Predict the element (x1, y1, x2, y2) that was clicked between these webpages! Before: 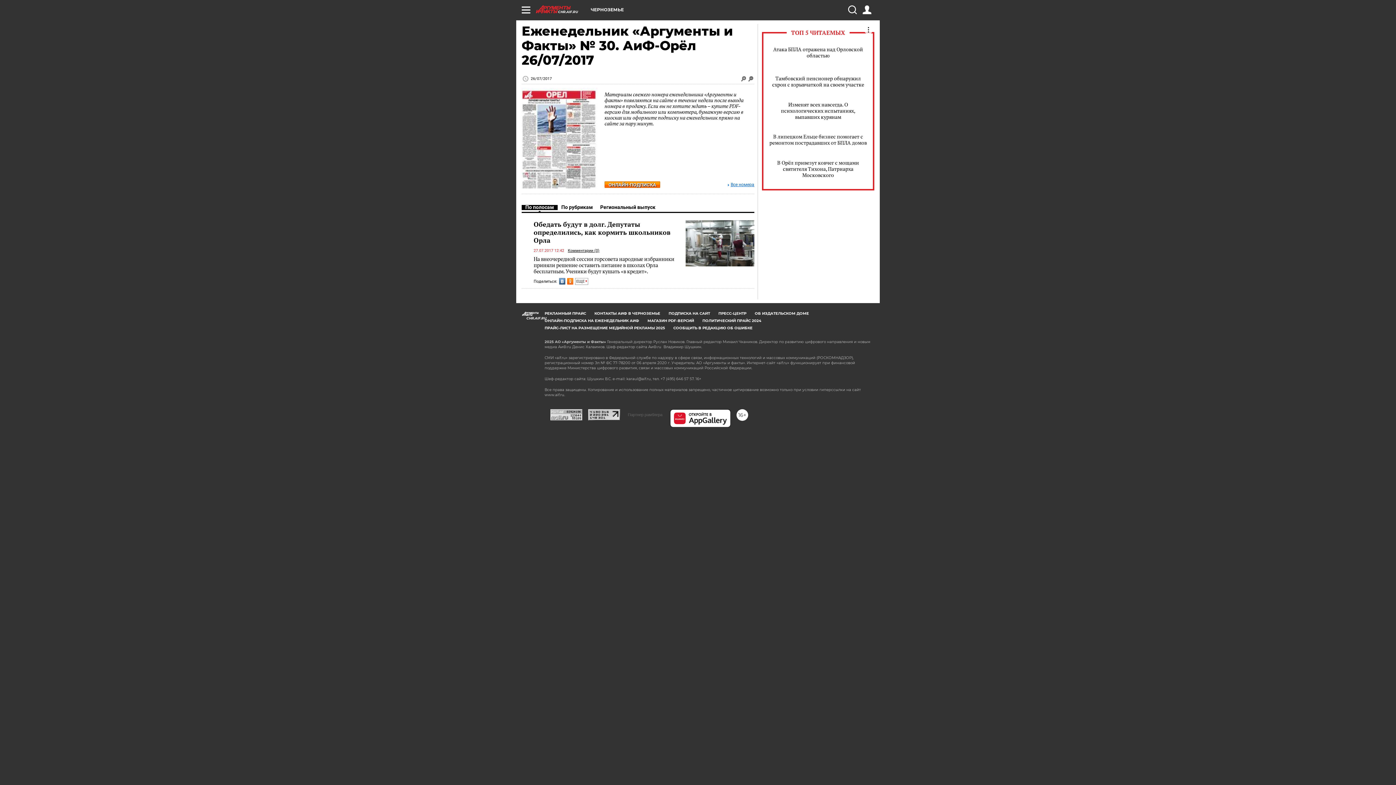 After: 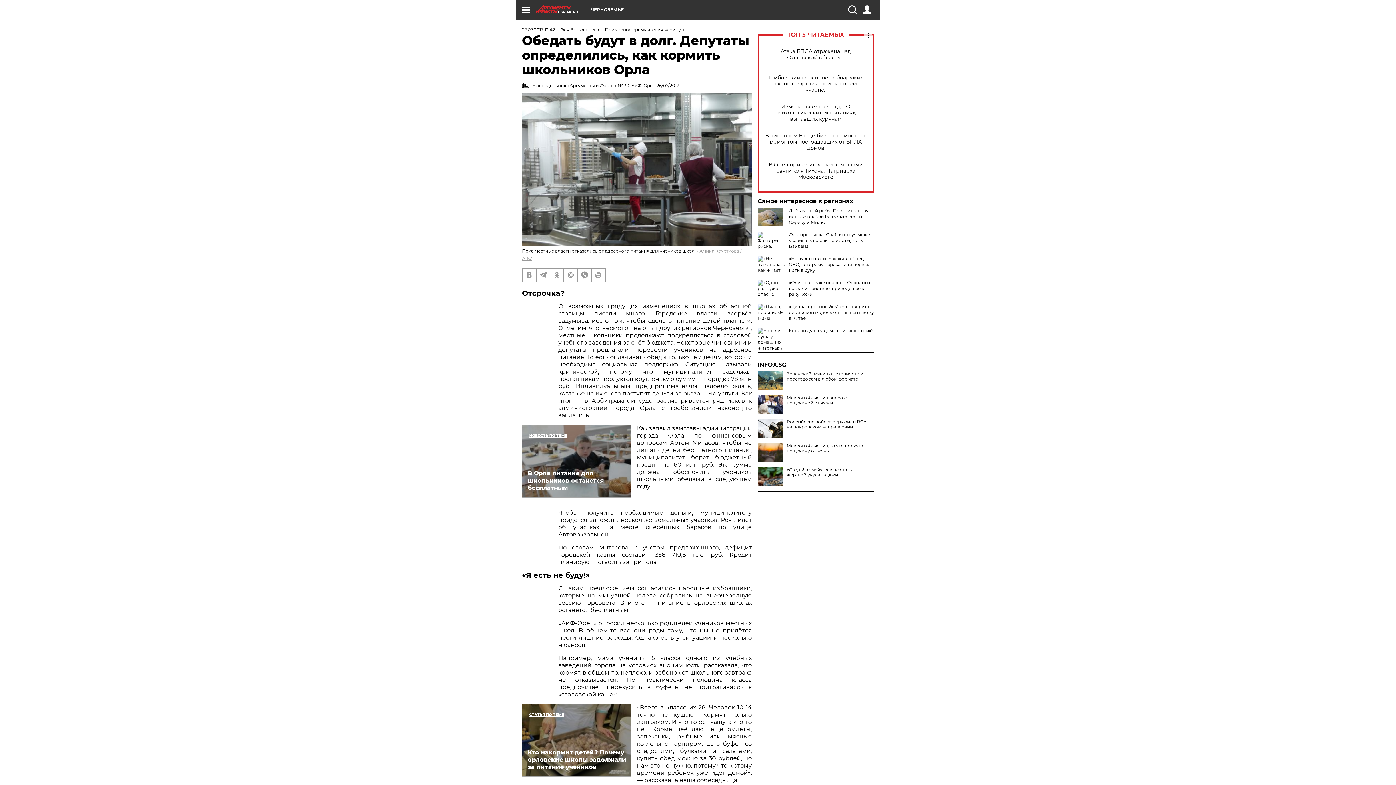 Action: bbox: (568, 248, 599, 253) label: Комментарии (0)